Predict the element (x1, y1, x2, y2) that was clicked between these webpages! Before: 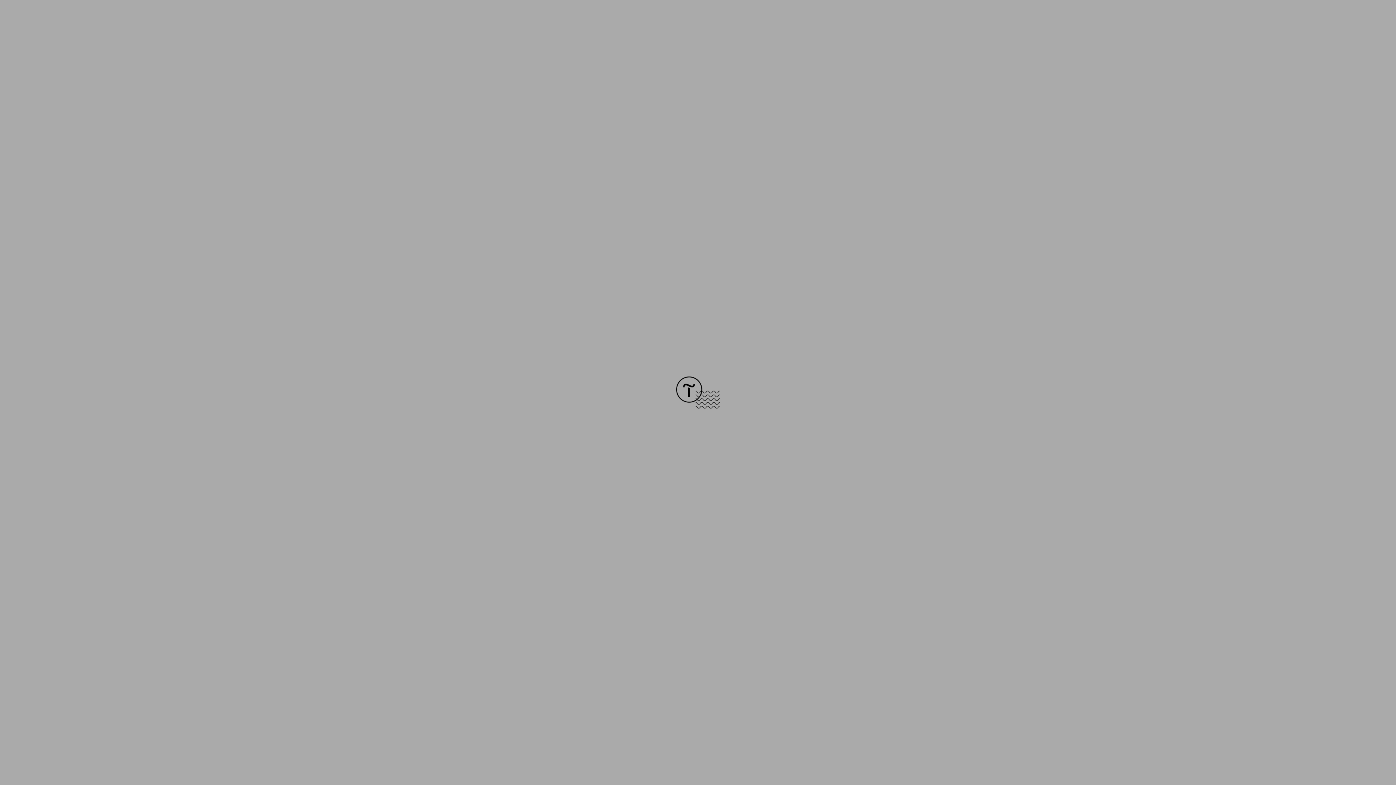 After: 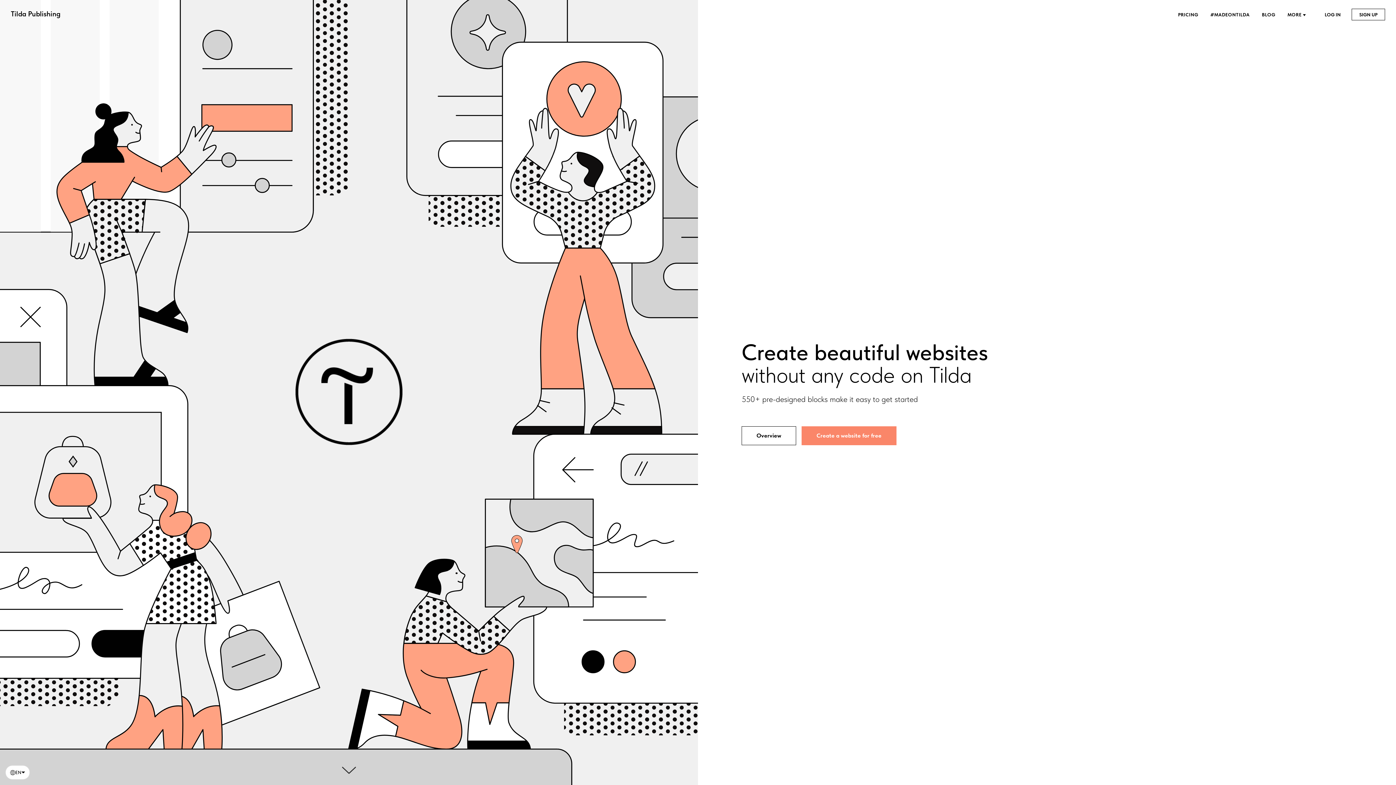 Action: bbox: (676, 403, 720, 409)